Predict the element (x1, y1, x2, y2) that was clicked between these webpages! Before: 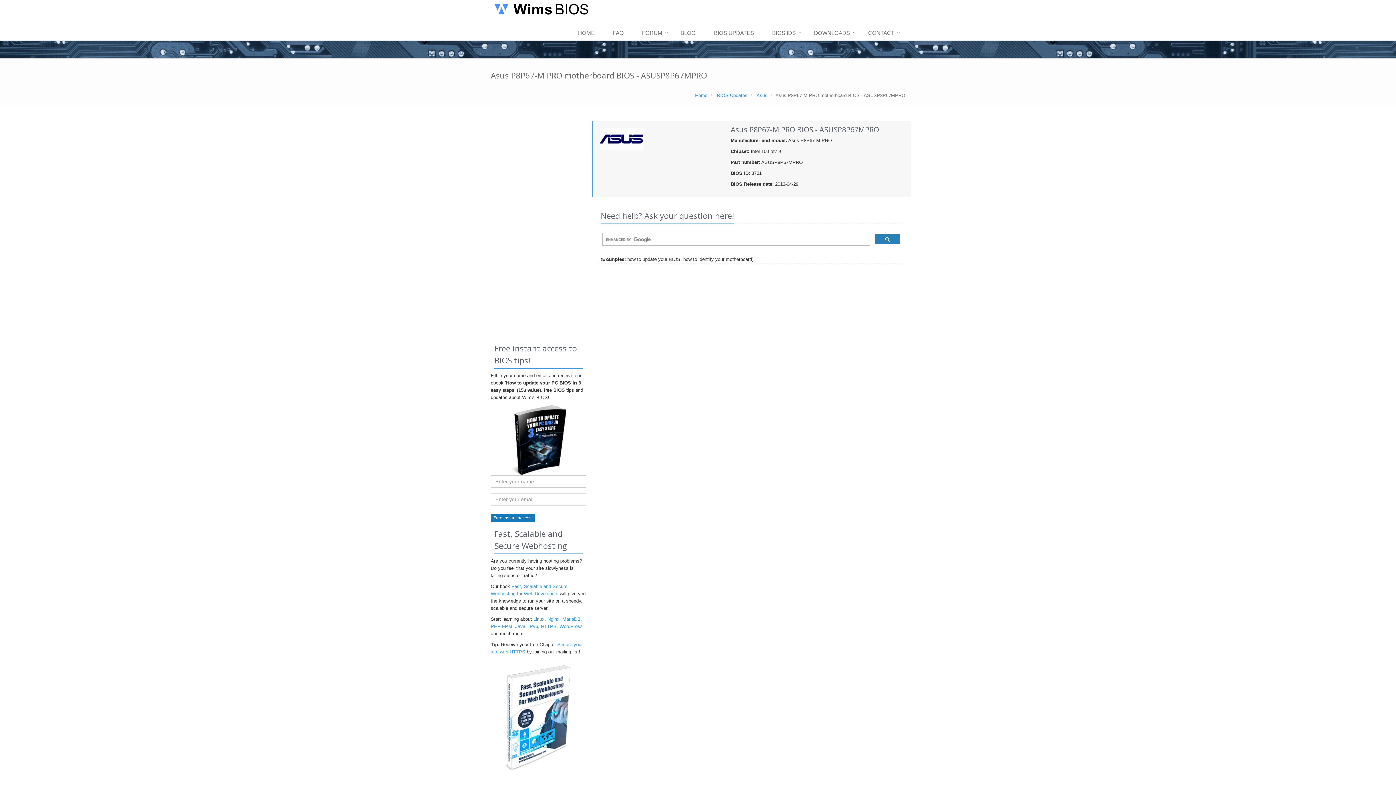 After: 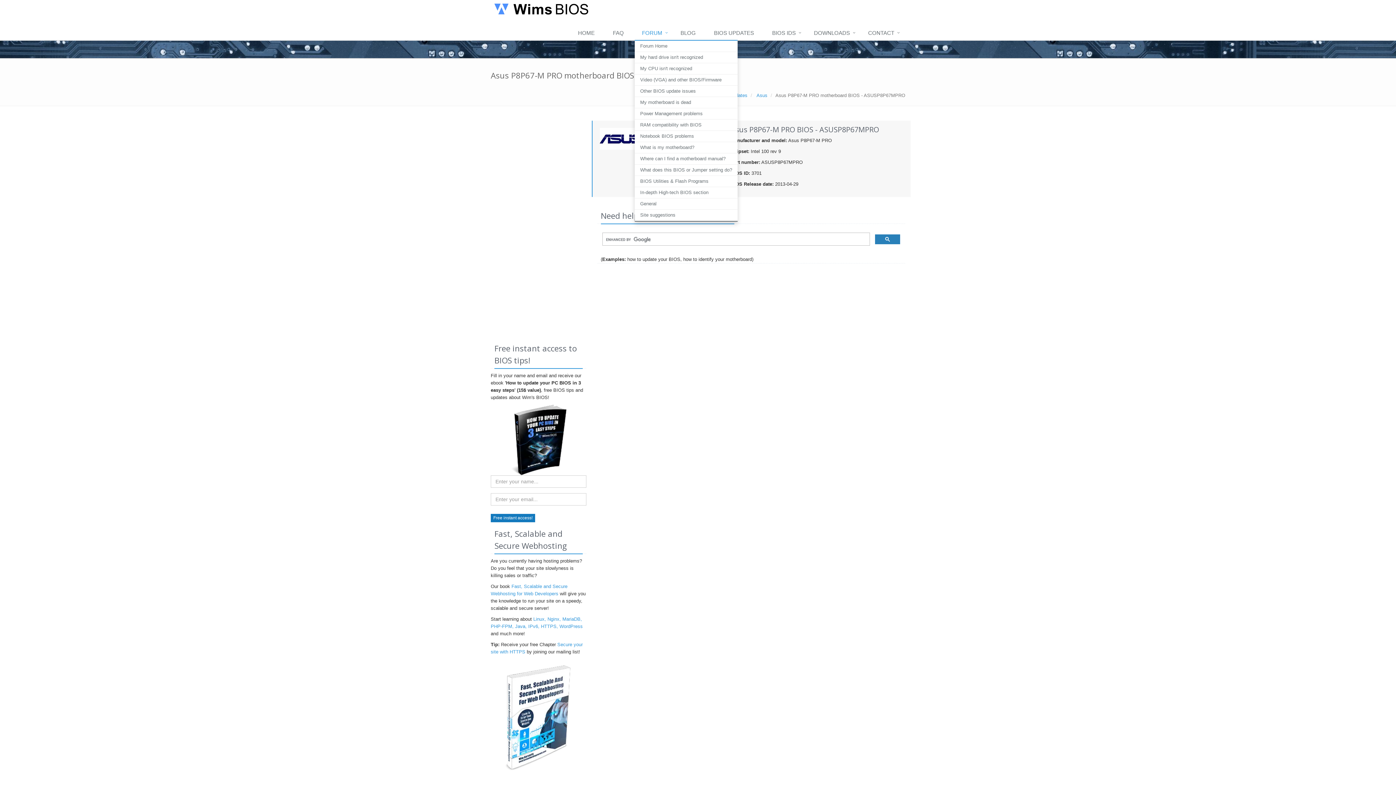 Action: bbox: (634, 26, 673, 40) label: FORUM